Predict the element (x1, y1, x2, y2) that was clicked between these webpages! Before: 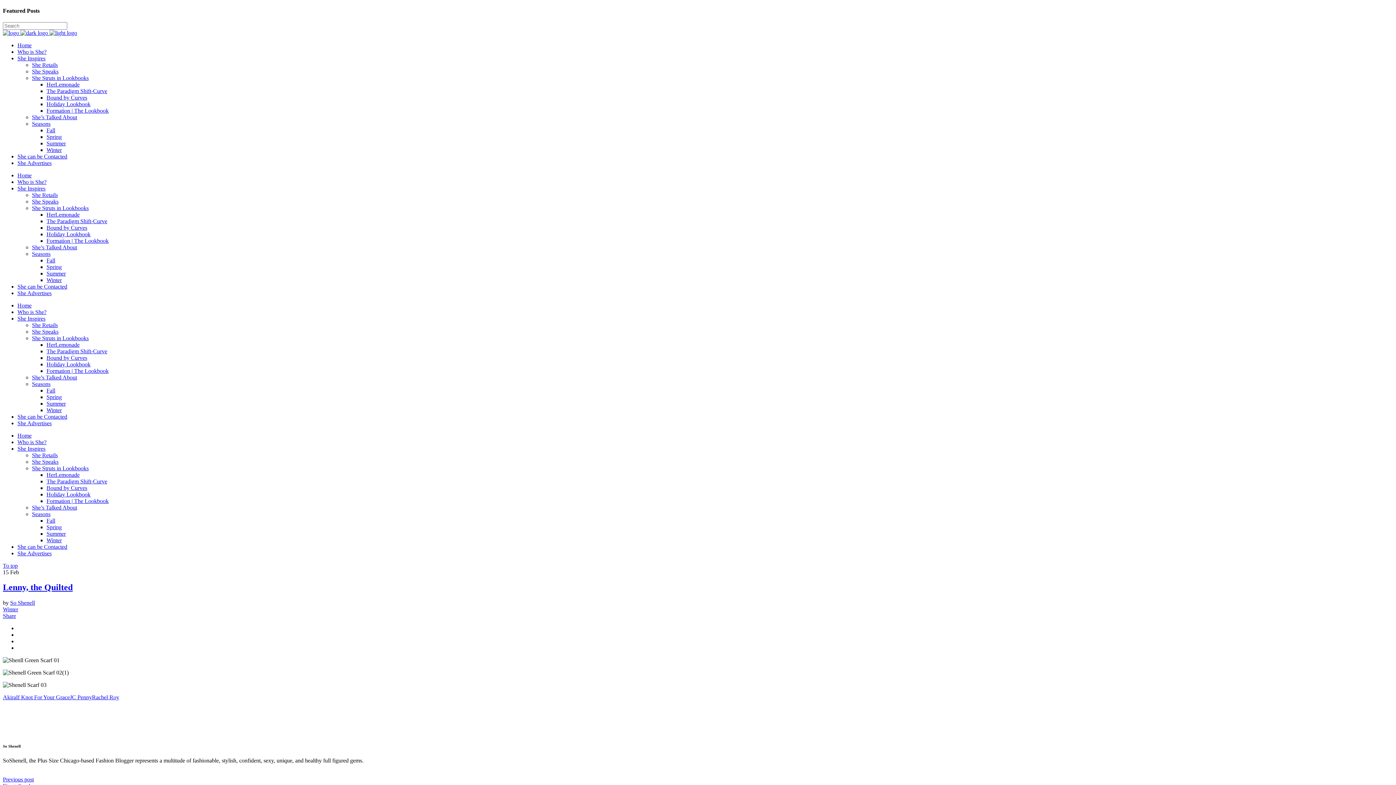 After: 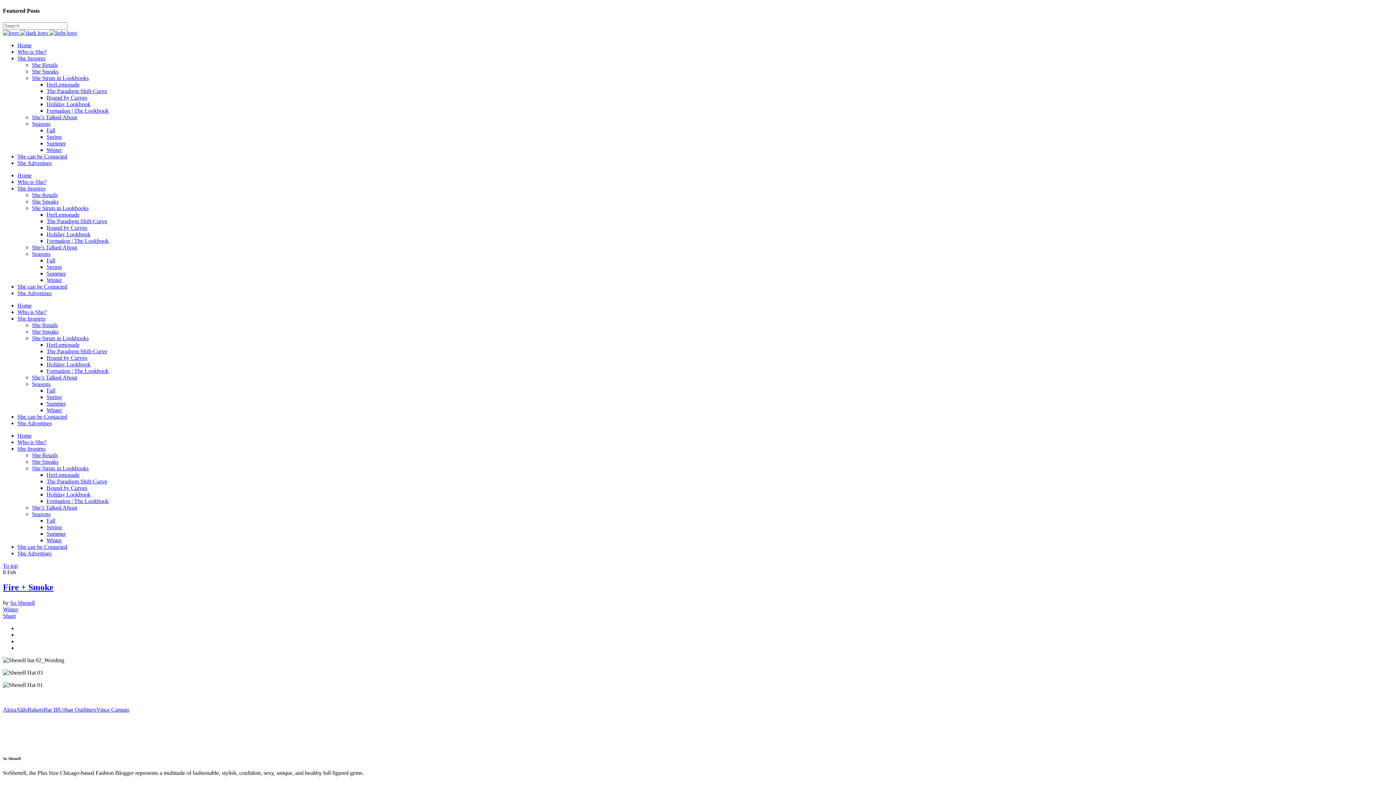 Action: label: Previous post bbox: (2, 776, 33, 783)